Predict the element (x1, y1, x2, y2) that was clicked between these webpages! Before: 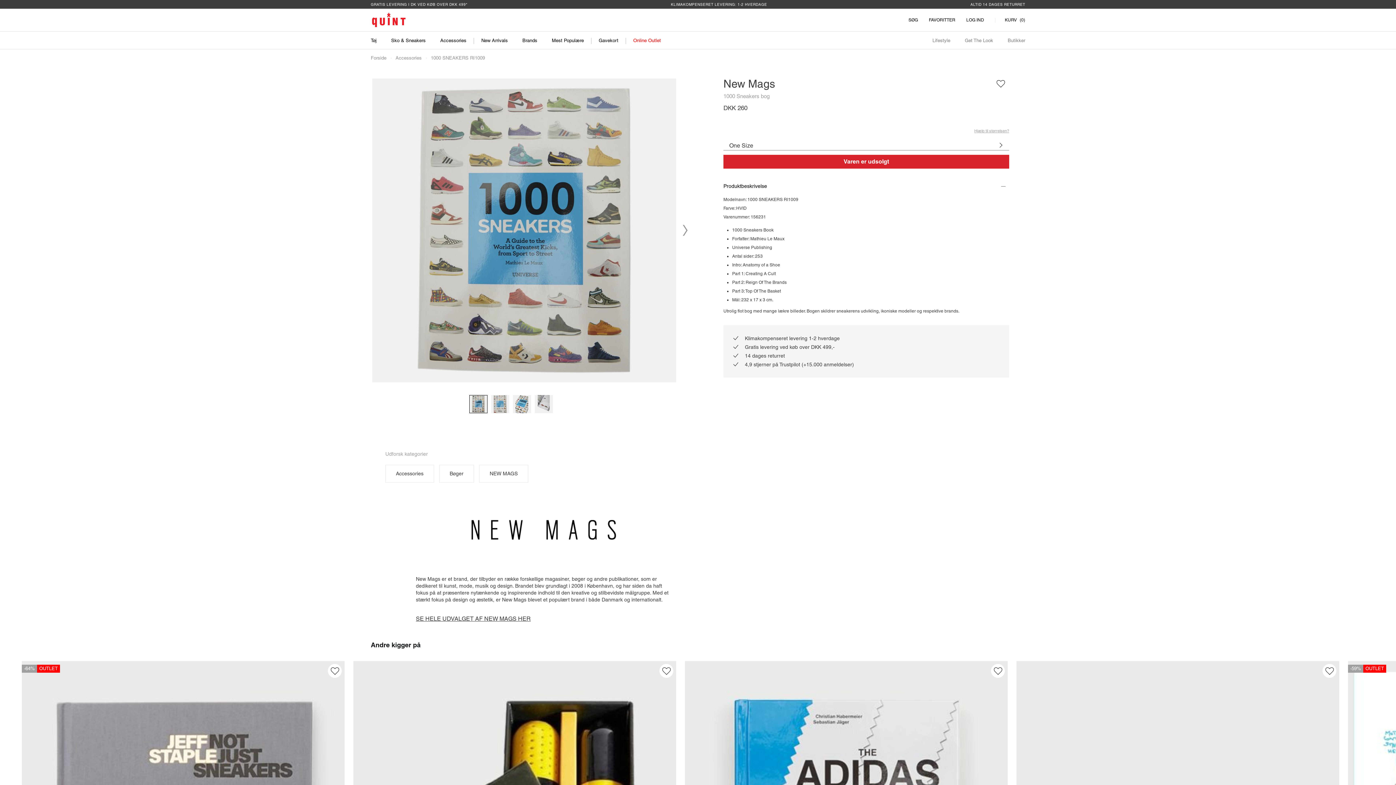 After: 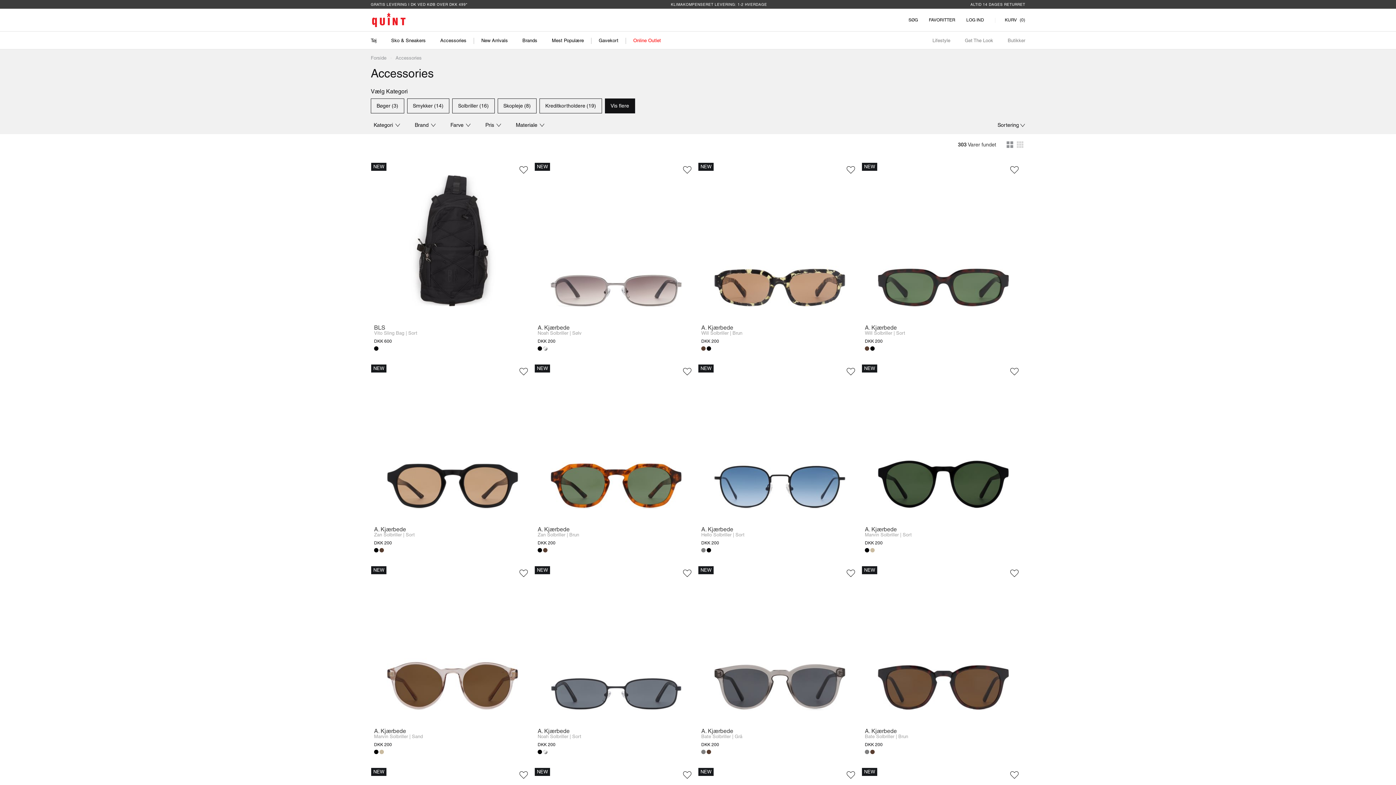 Action: bbox: (395, 55, 421, 60) label: Accessories